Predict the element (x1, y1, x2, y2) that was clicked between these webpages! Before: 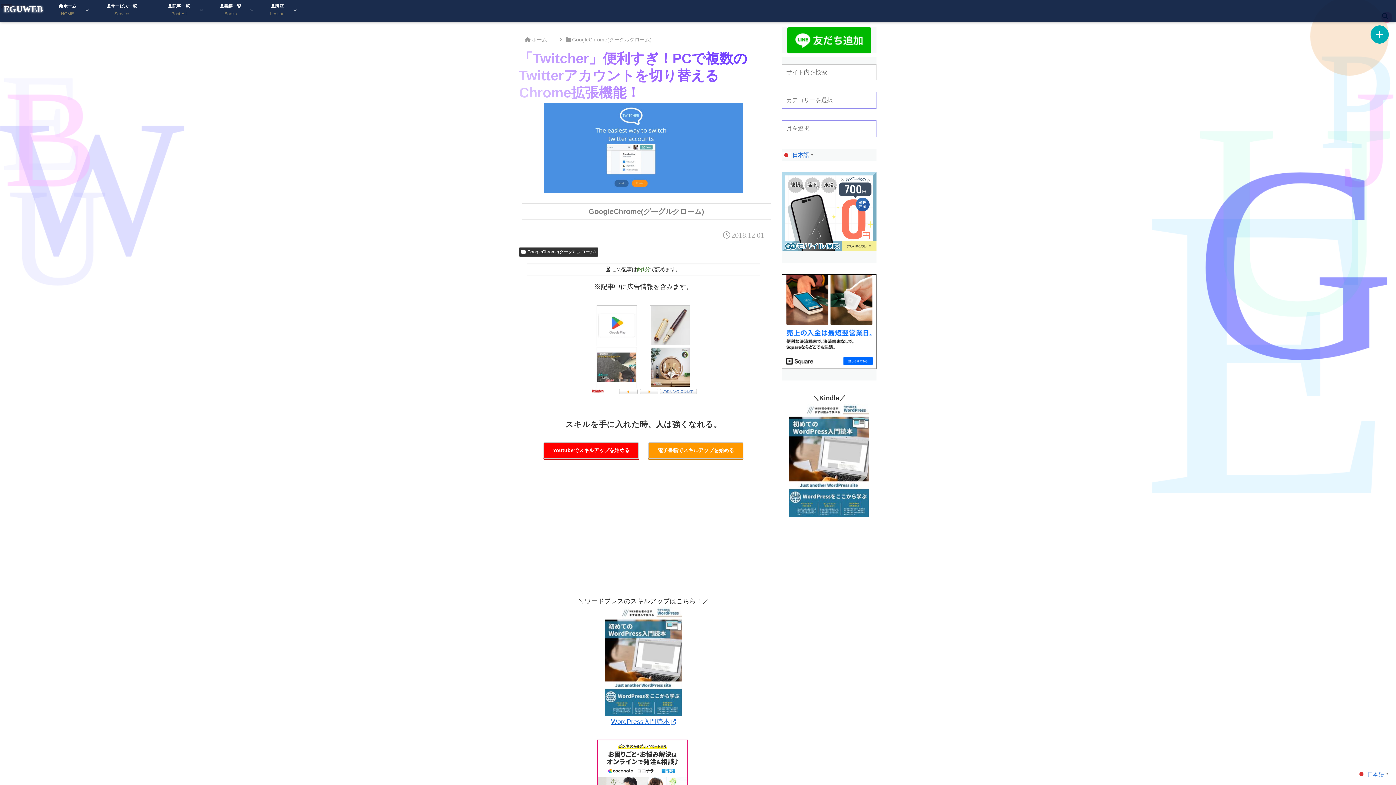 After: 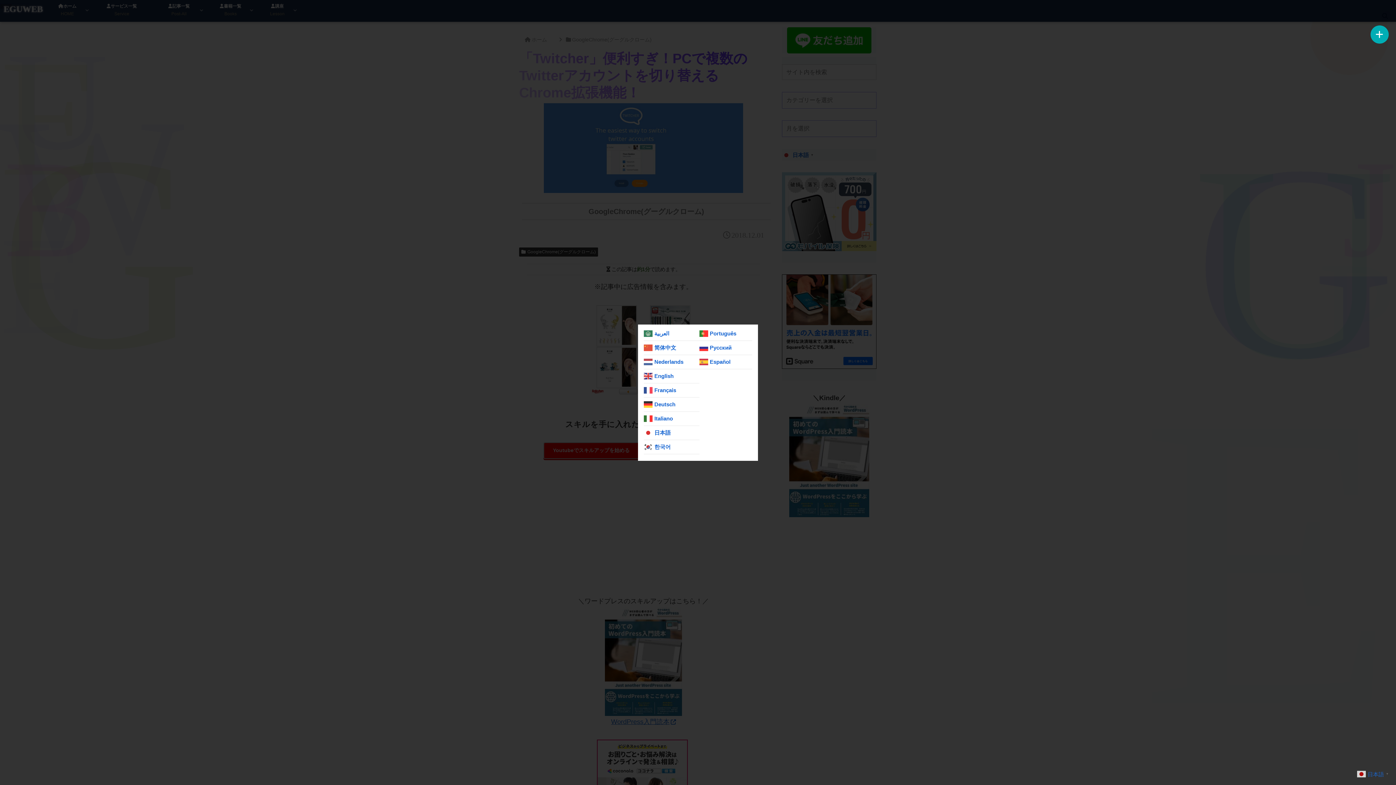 Action: label:  日本語▼ bbox: (782, 151, 815, 158)